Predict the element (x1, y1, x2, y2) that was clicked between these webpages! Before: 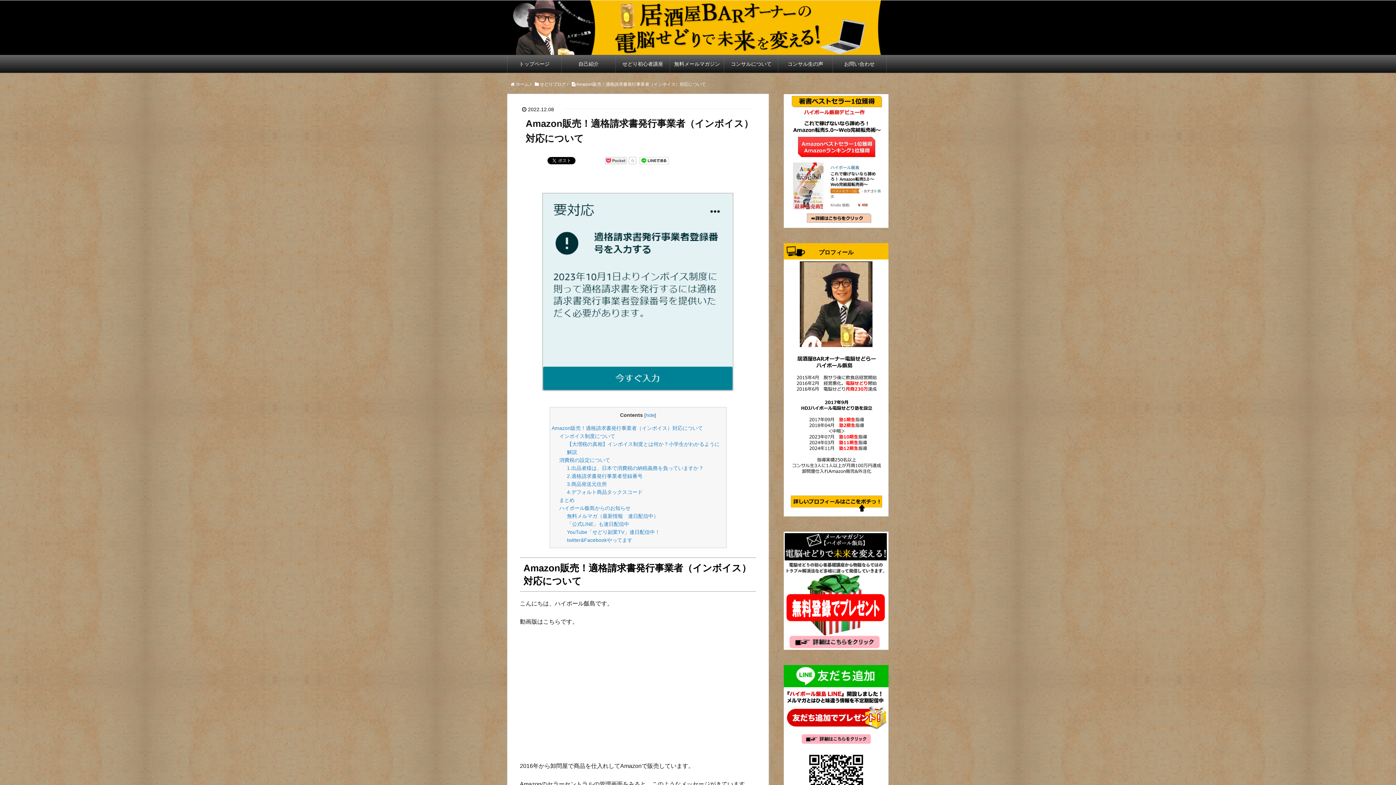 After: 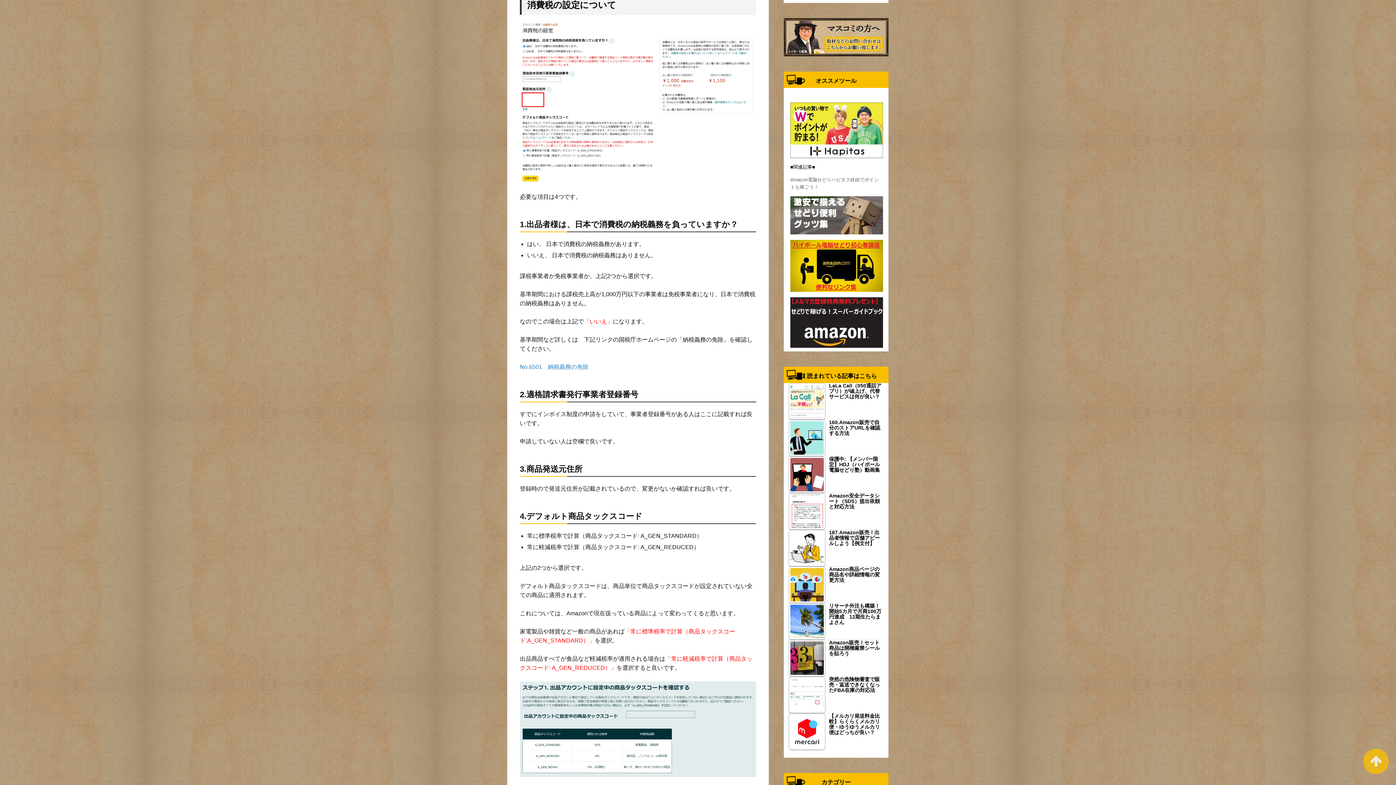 Action: bbox: (559, 457, 610, 463) label: 消費税の設定について